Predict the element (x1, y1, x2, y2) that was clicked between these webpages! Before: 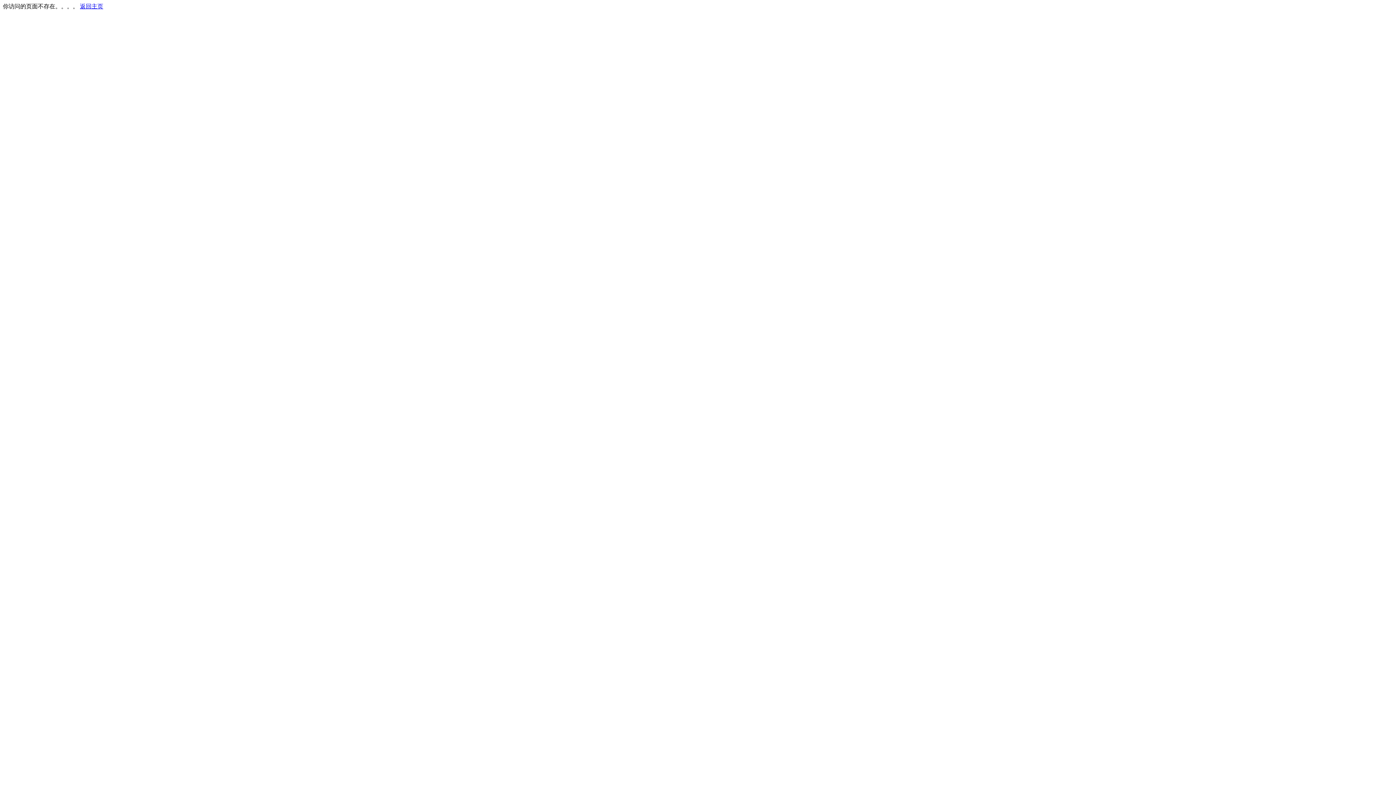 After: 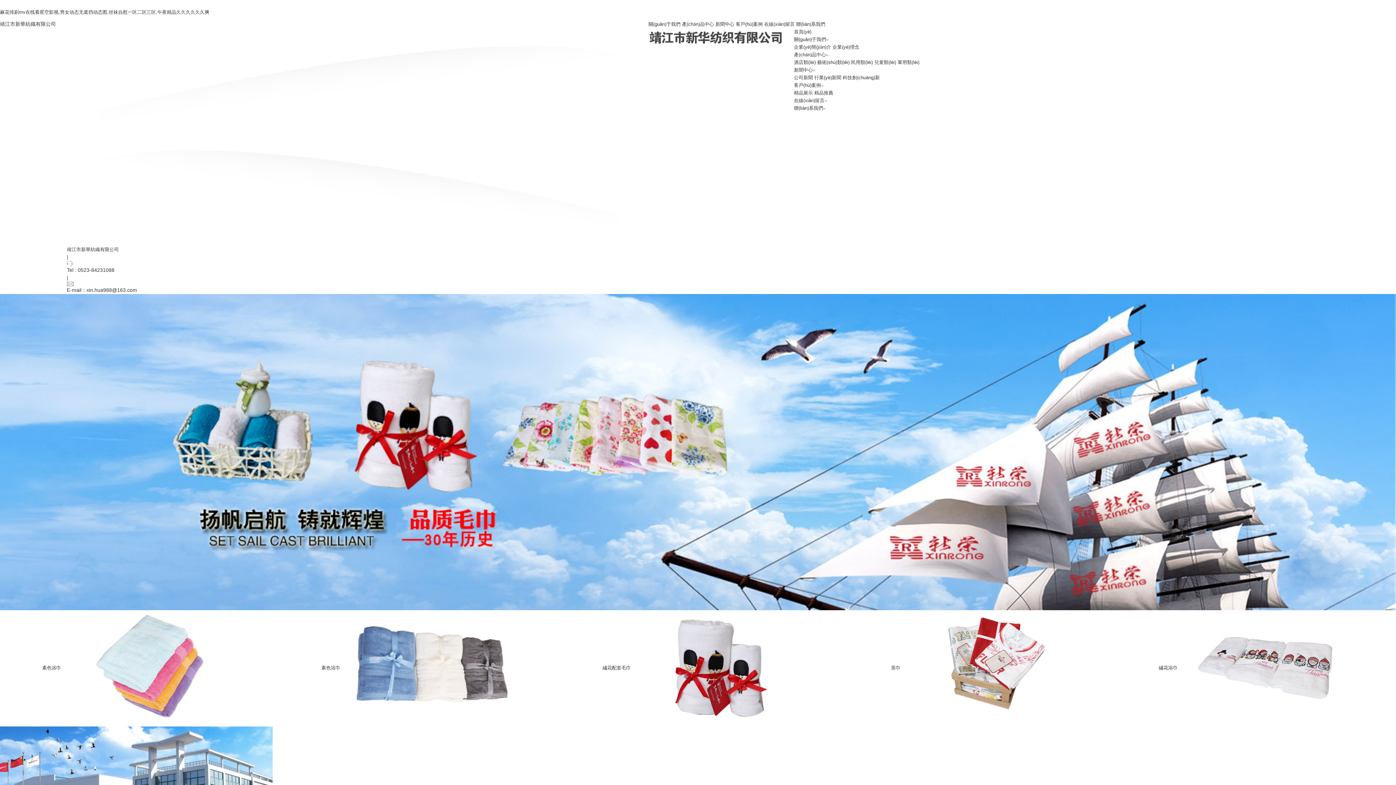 Action: bbox: (80, 3, 103, 9) label: 返回主页